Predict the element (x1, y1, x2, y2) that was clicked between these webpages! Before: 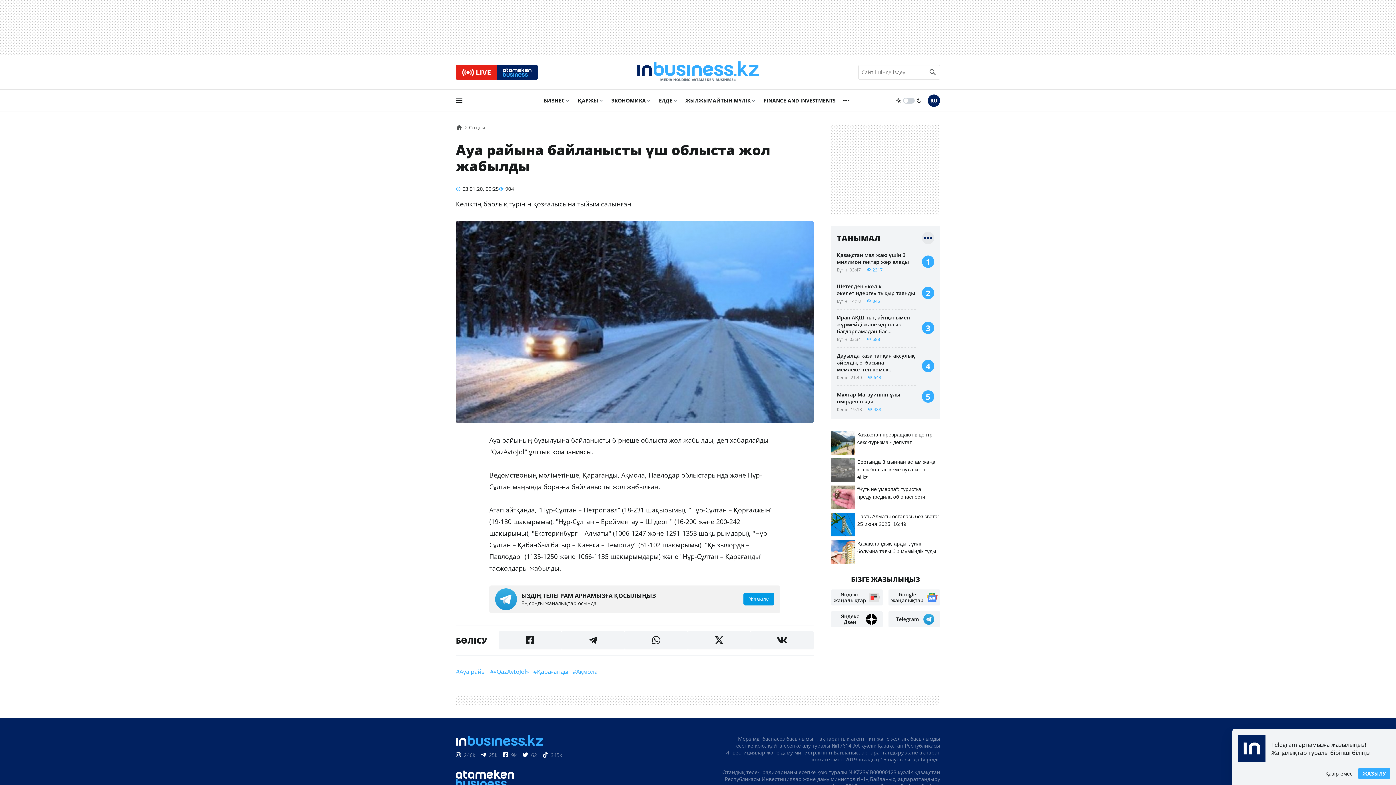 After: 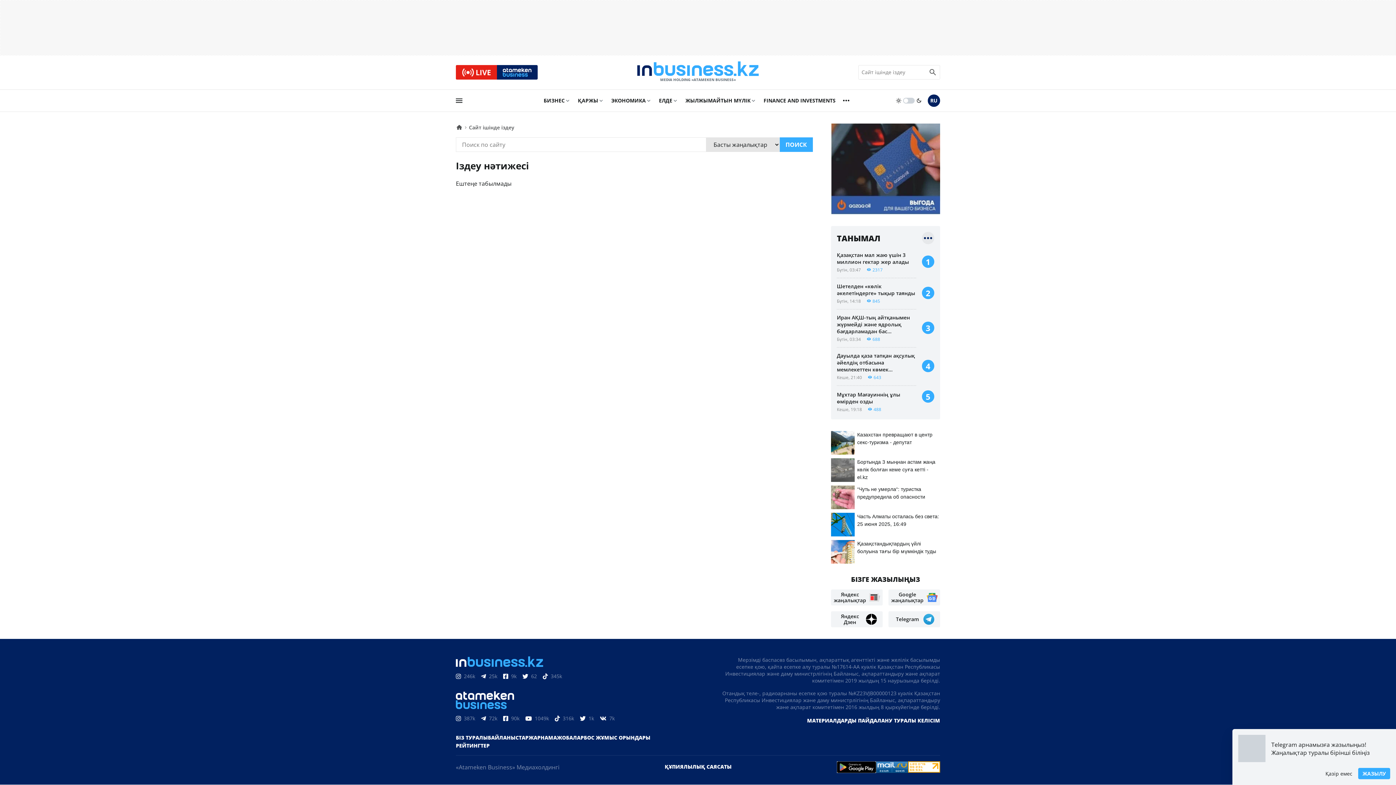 Action: bbox: (925, 65, 940, 79) label: search icon